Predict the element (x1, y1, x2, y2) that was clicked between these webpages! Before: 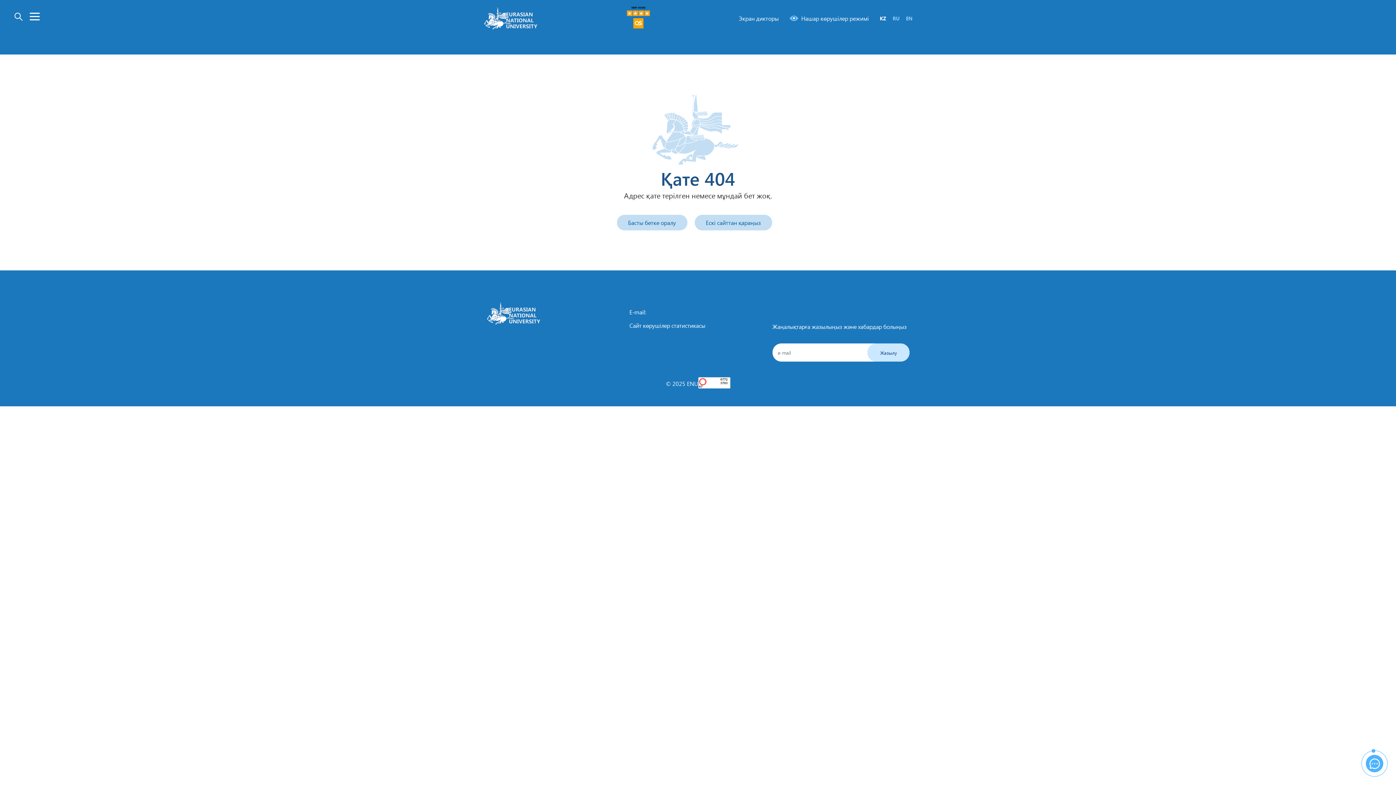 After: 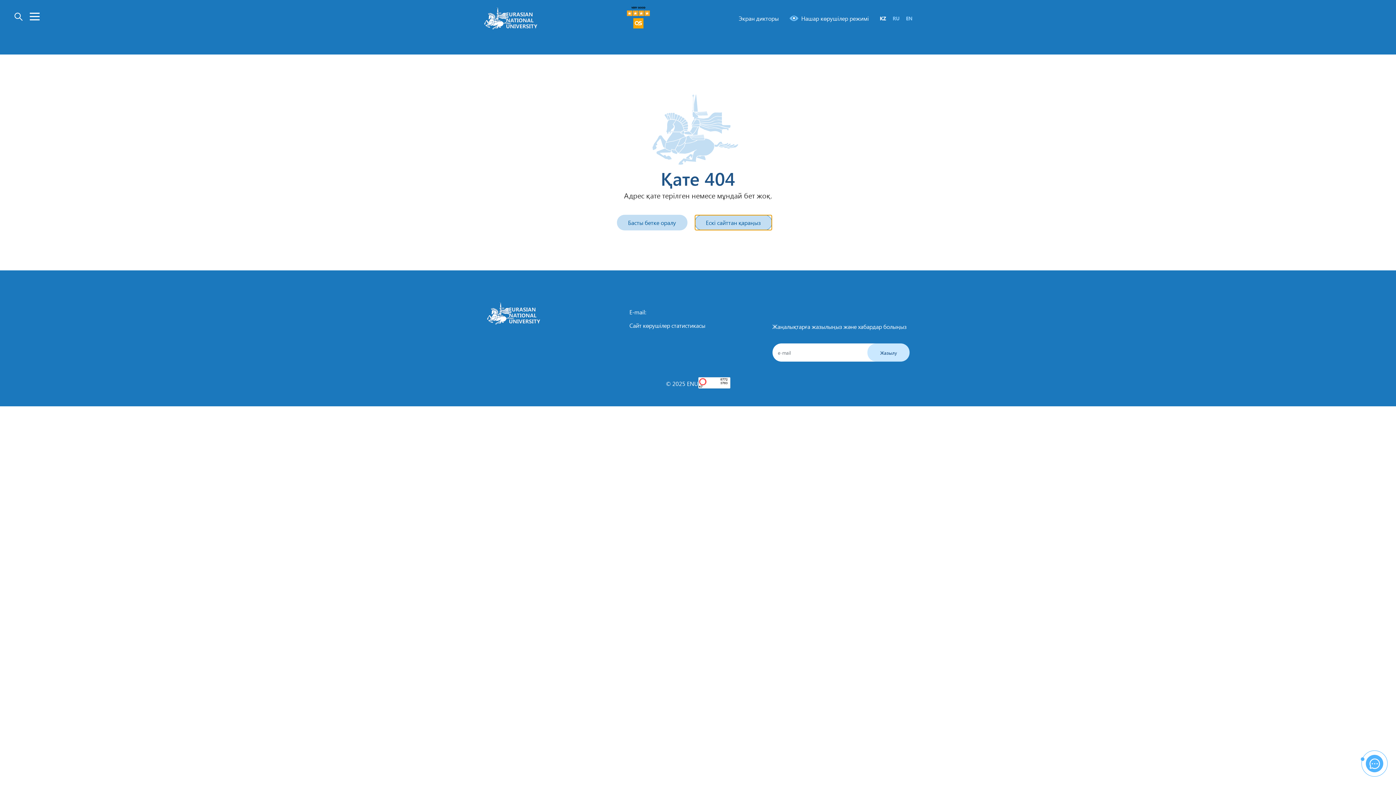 Action: label: Ескі сайттан қараңыз bbox: (694, 218, 779, 226)